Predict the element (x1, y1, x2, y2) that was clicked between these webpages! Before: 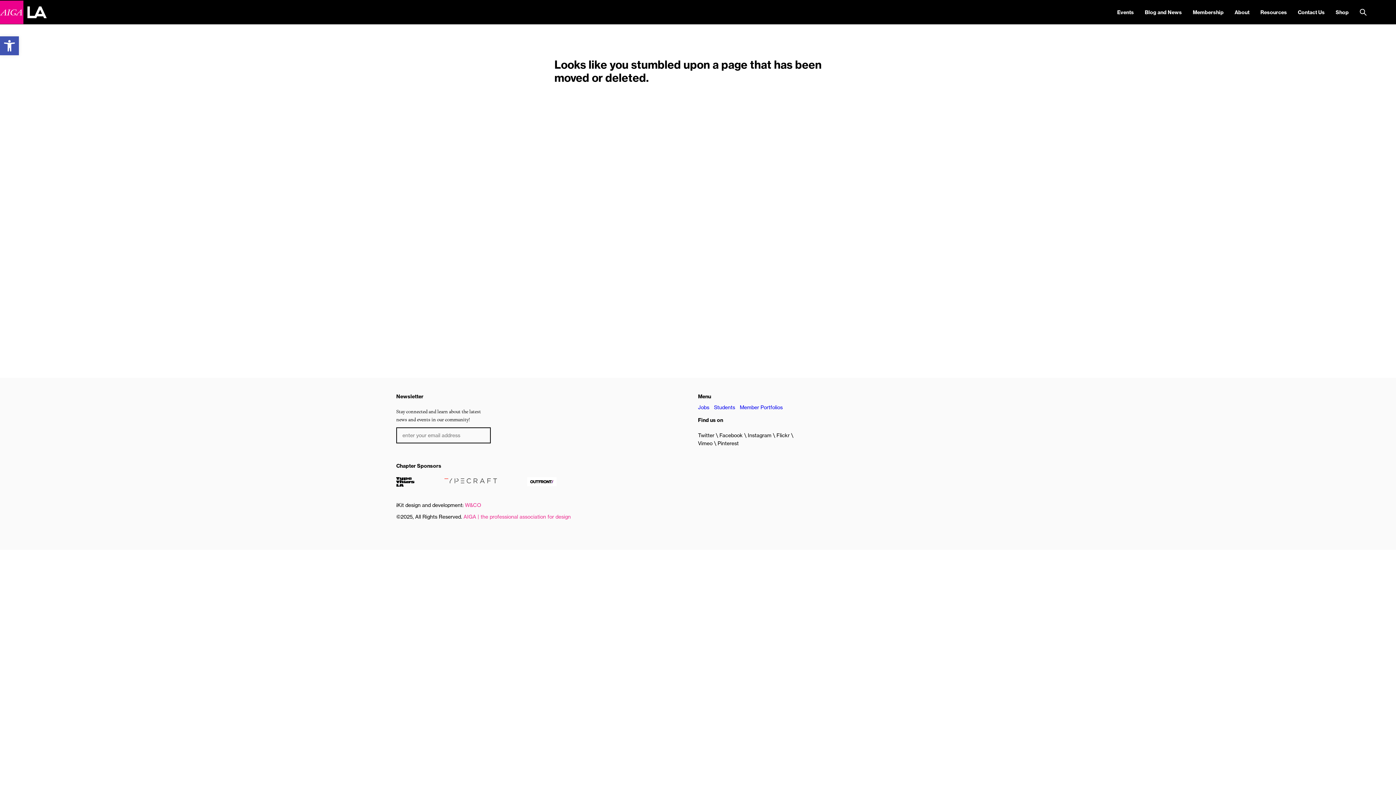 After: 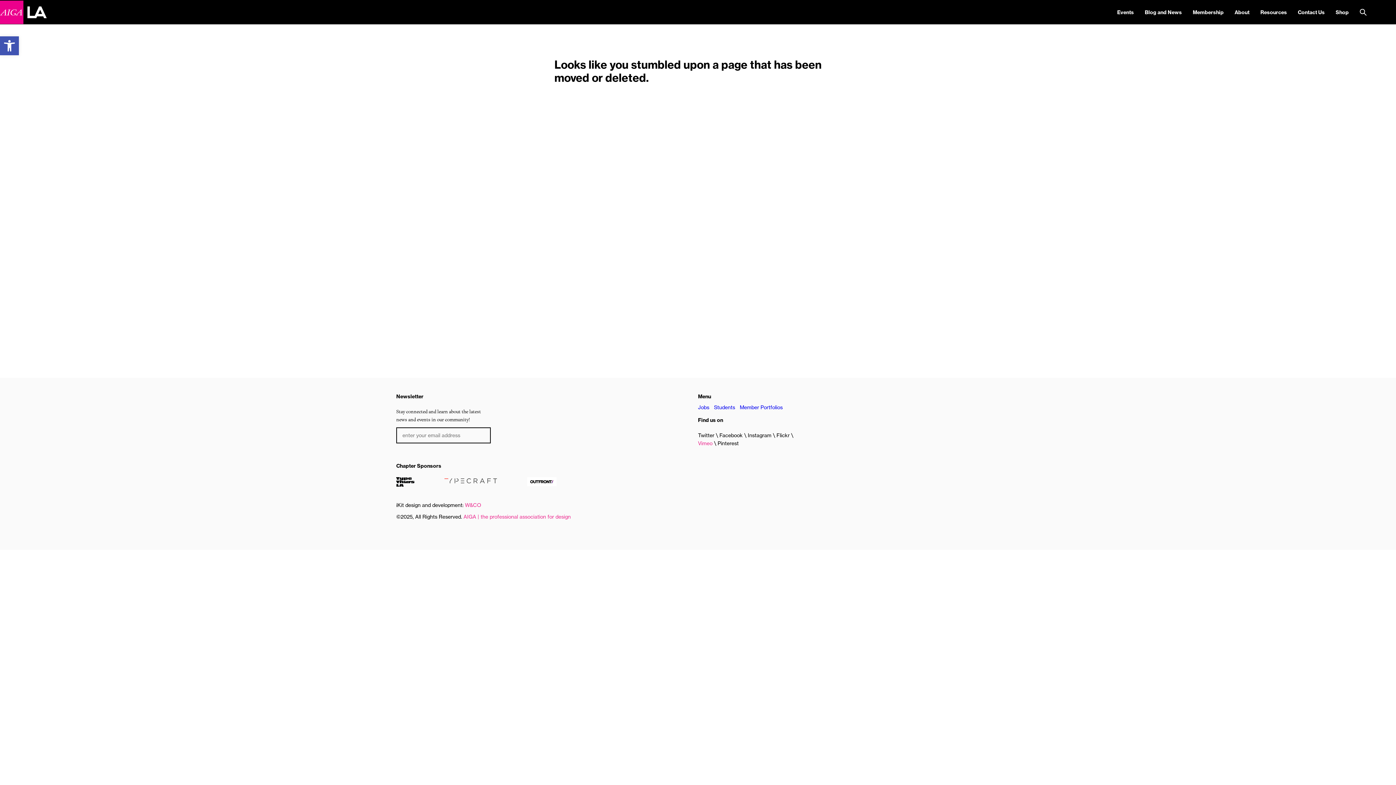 Action: bbox: (698, 440, 714, 446) label: Vimeo 